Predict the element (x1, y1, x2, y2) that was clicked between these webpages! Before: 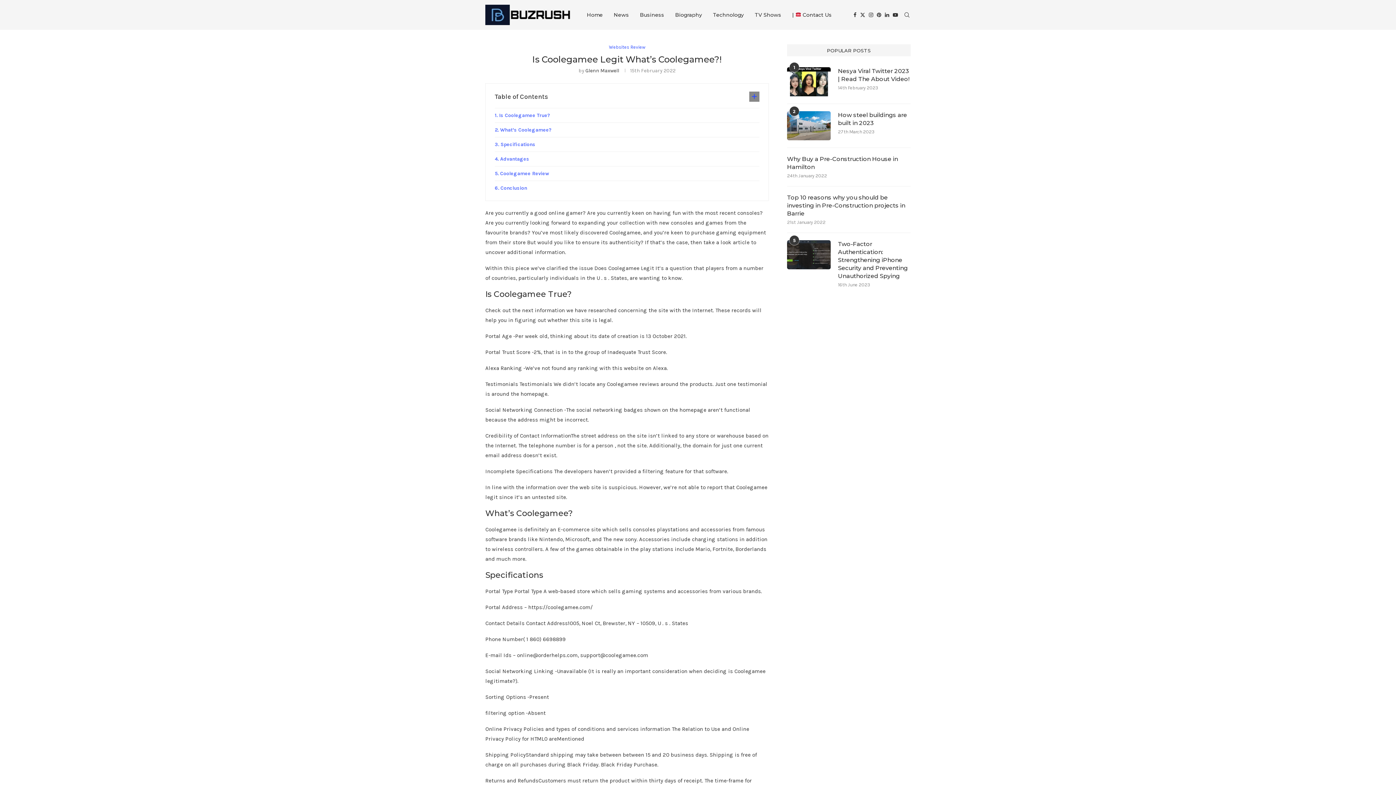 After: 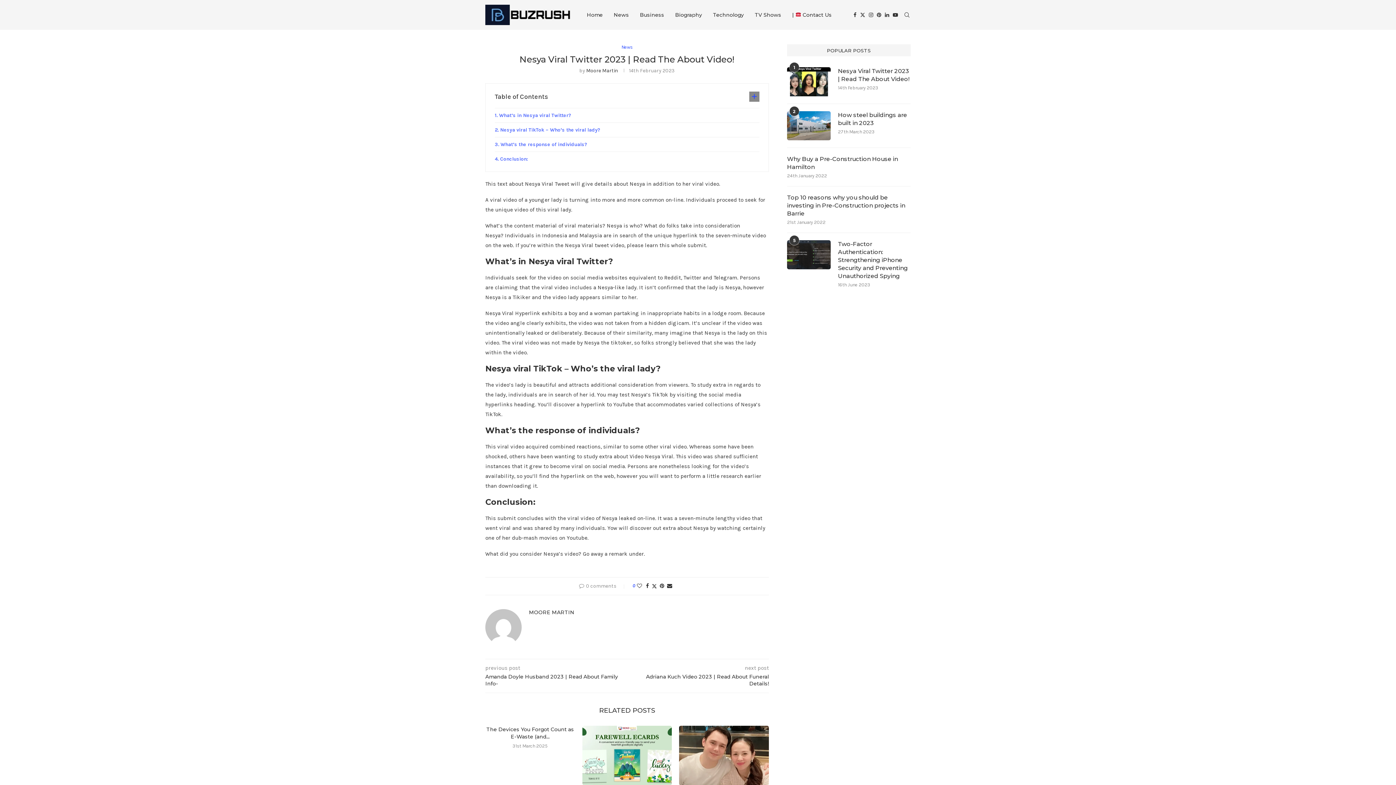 Action: bbox: (838, 67, 910, 83) label: Nesya Viral Twitter 2023 | Read The About Video!